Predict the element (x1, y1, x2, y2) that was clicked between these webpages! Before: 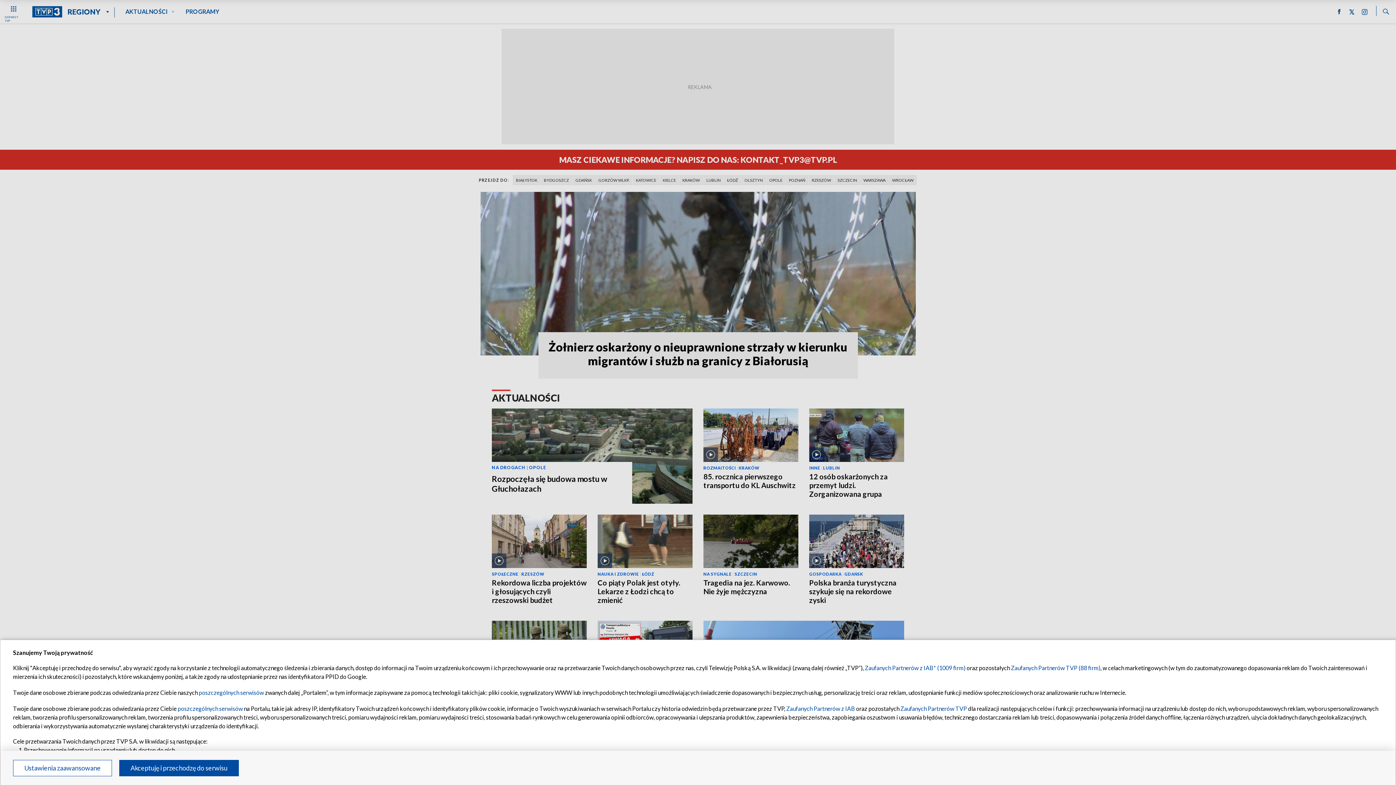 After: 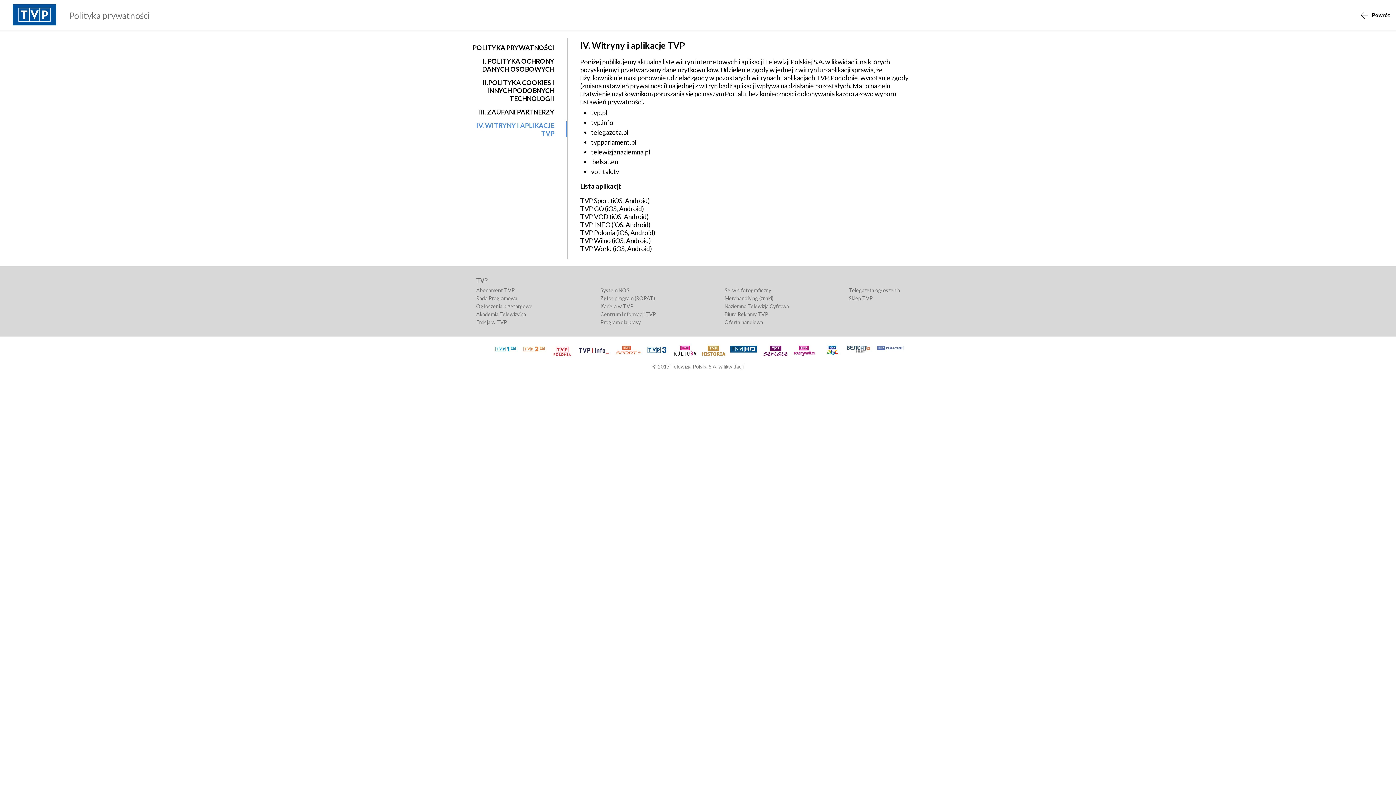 Action: bbox: (198, 689, 264, 696) label: poszczególnych serwisów